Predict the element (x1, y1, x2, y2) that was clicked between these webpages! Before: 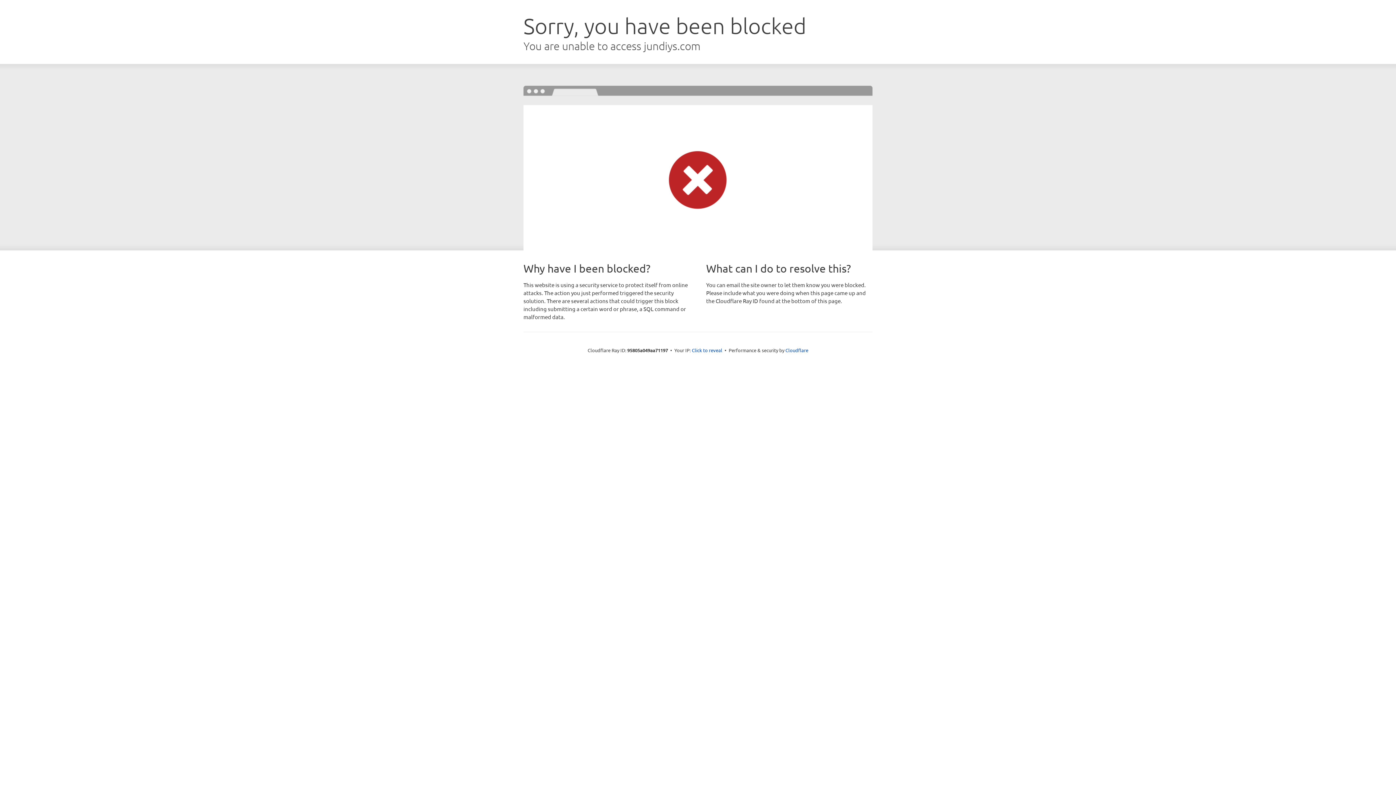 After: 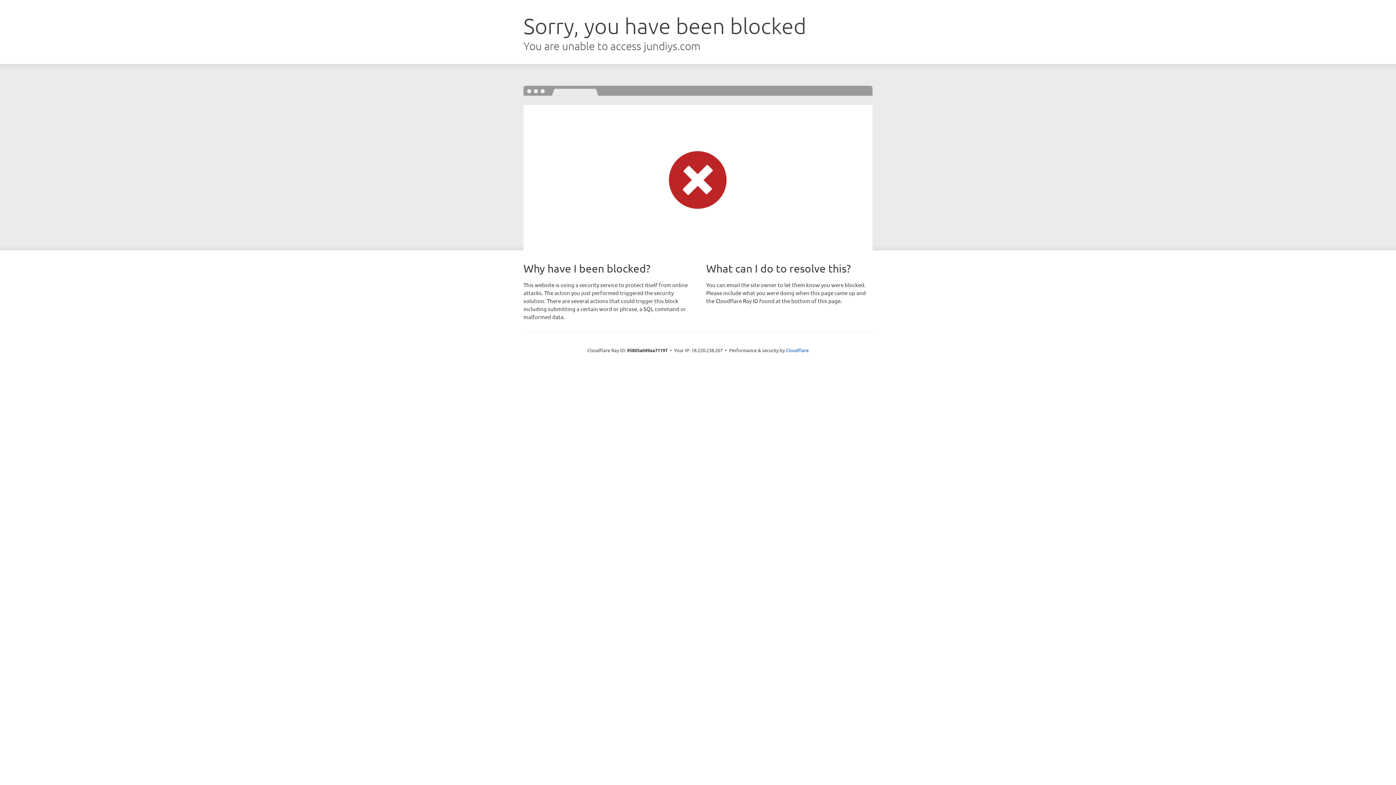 Action: label: Click to reveal bbox: (692, 346, 722, 353)